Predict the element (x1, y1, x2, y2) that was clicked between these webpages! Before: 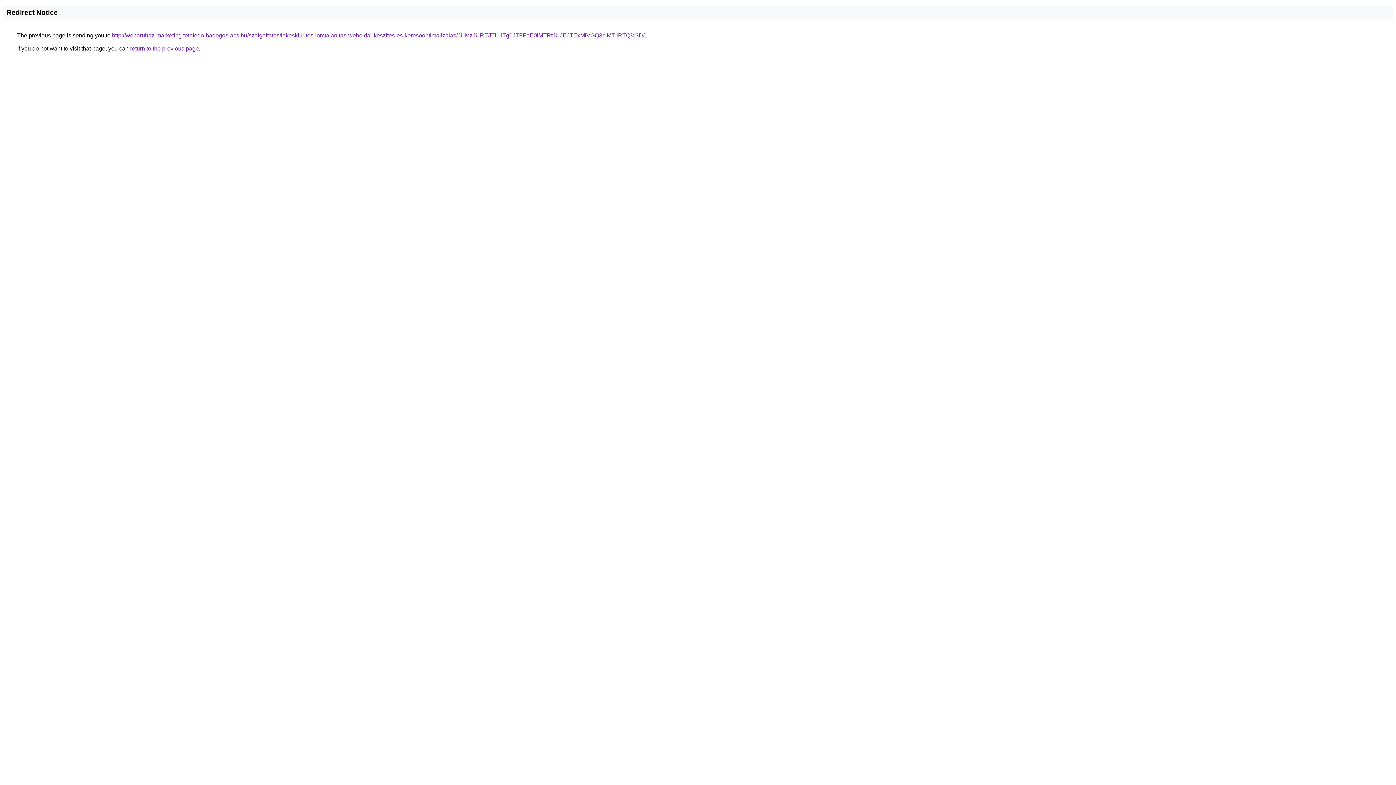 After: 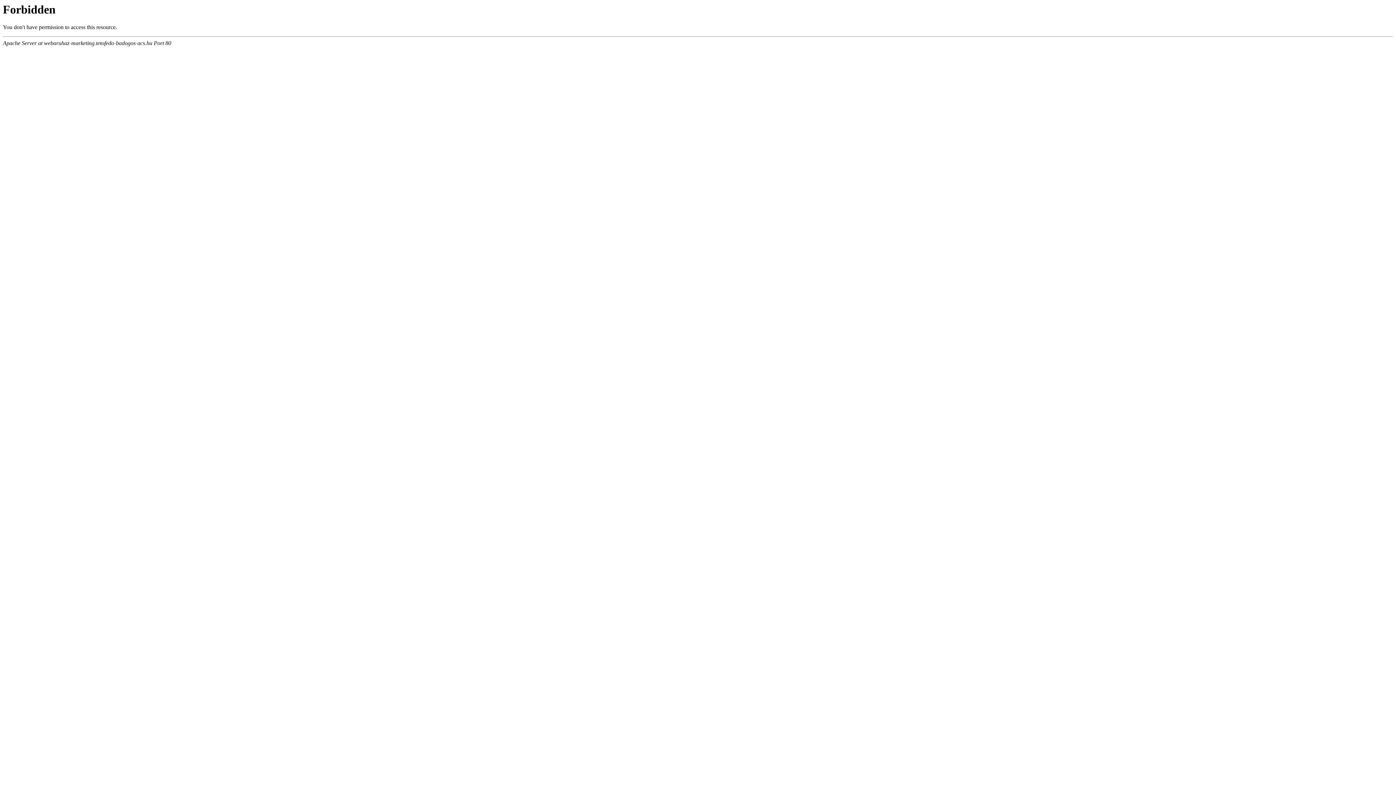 Action: label: http://webaruhaz-marketing.tetofedo-badogos-acs.hu/szolgaltatas/lakaskiurites-lomtalanitas-weboldal-keszites-es-keresooptimalizalas/JUMzJUREJTI1JTg0JTFFaE0lMTRtJUJEJTExMiVGQ3clMTIlRTQ%3D/ bbox: (112, 32, 644, 38)